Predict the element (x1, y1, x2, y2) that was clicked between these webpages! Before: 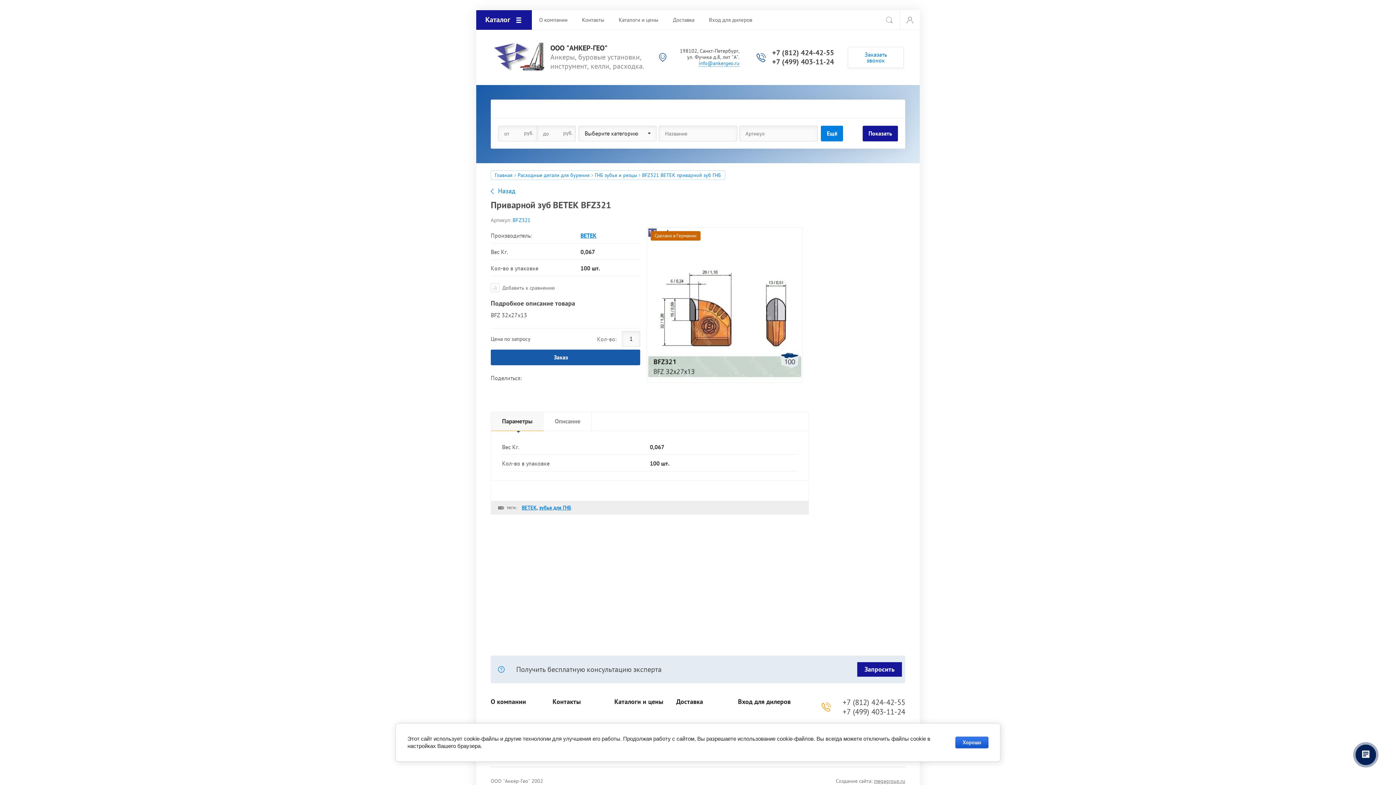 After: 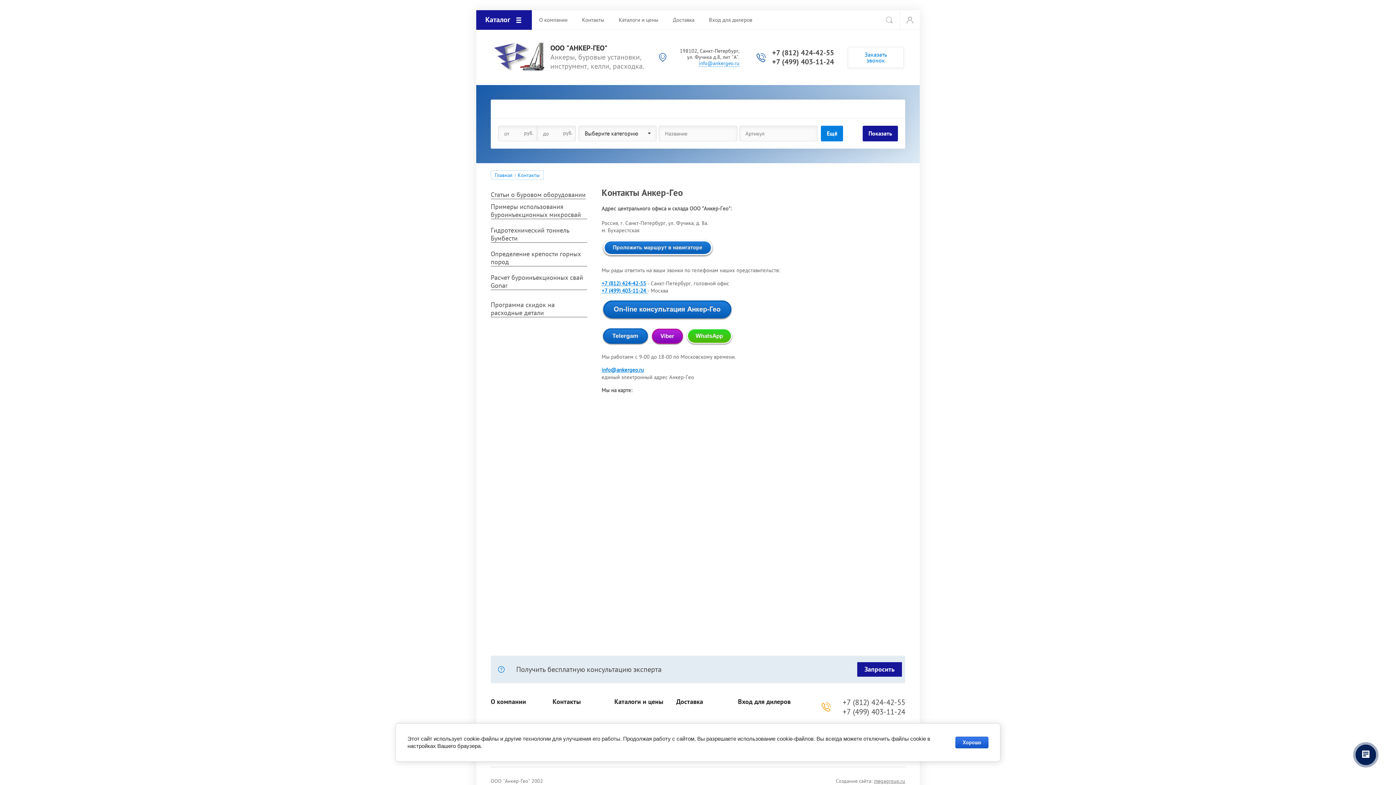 Action: bbox: (552, 698, 607, 713) label: Контакты